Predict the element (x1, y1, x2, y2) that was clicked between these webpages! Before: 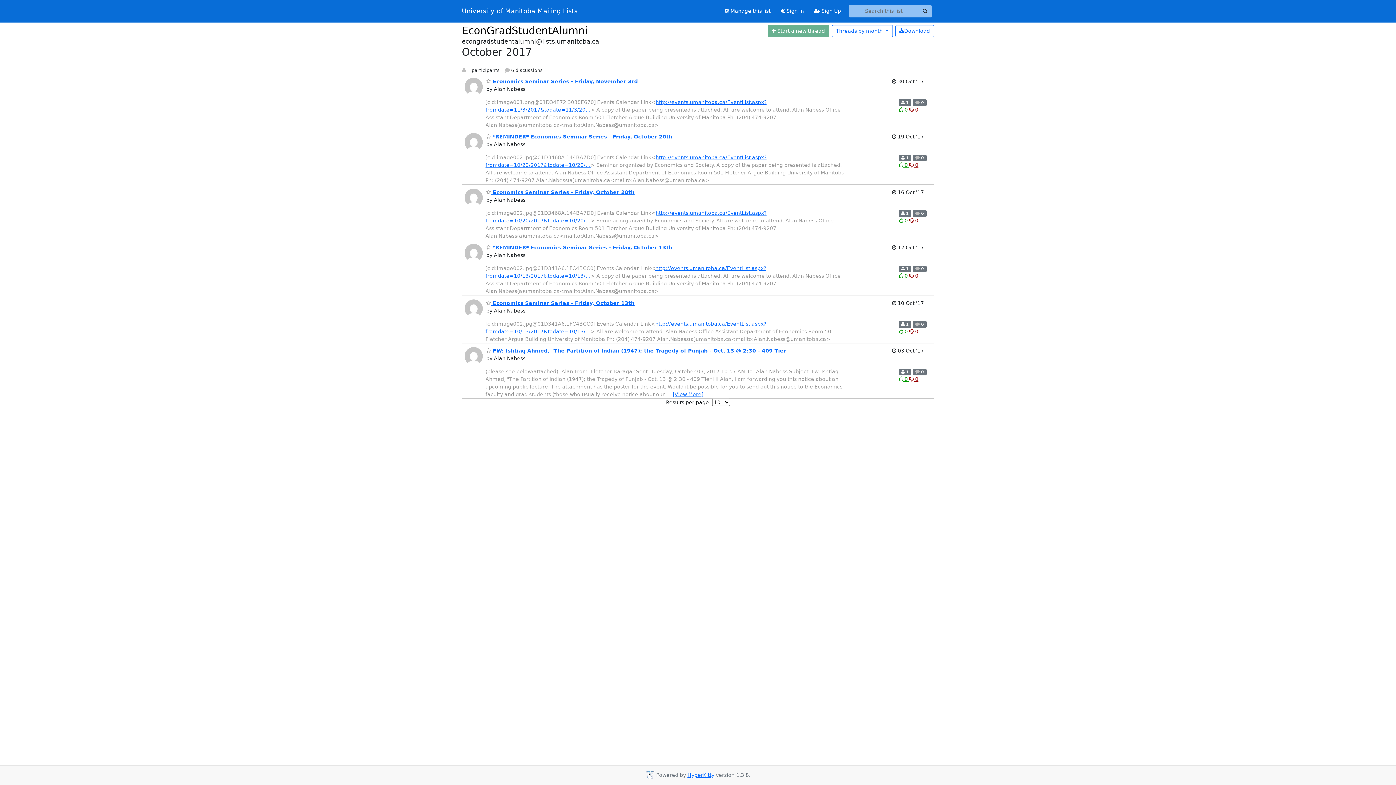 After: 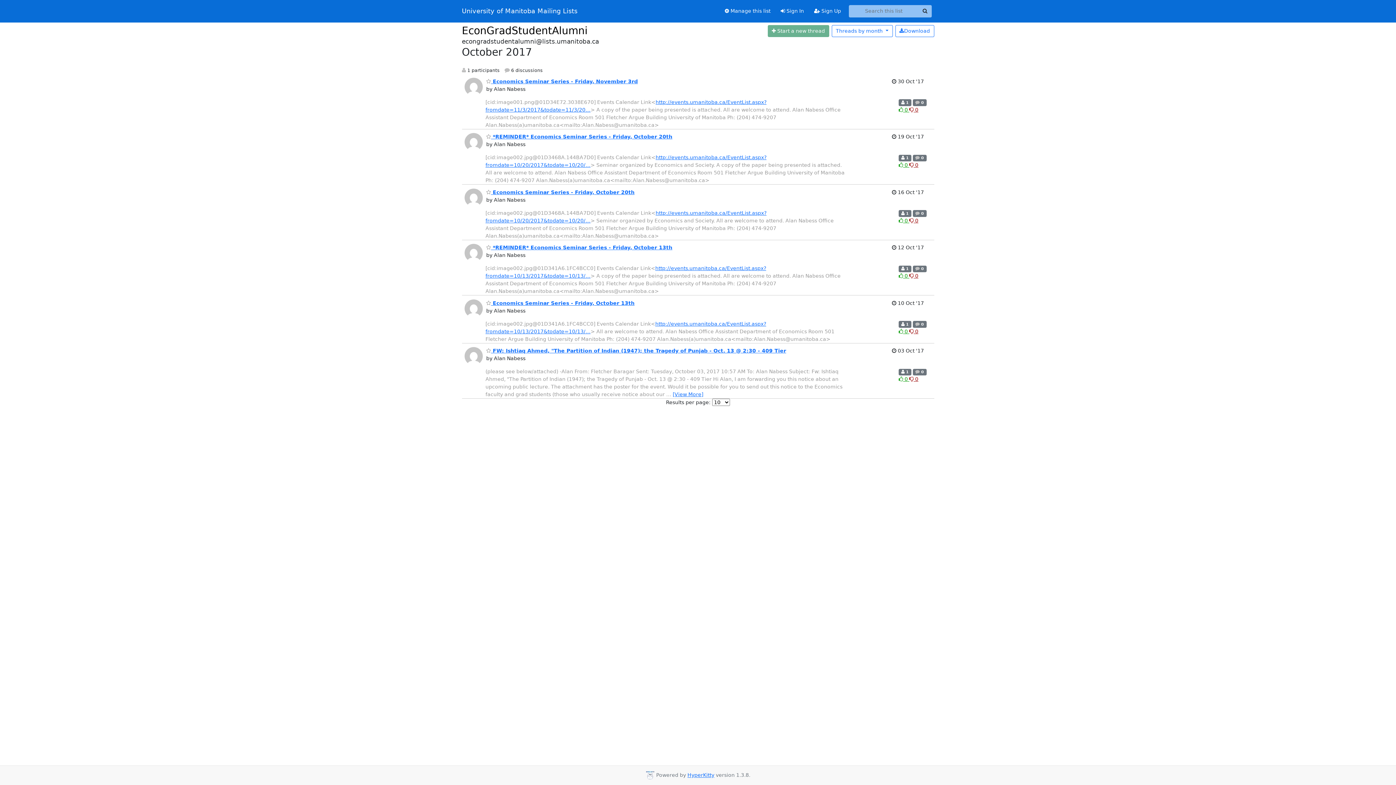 Action: label: Dislike thread bbox: (909, 273, 918, 279)